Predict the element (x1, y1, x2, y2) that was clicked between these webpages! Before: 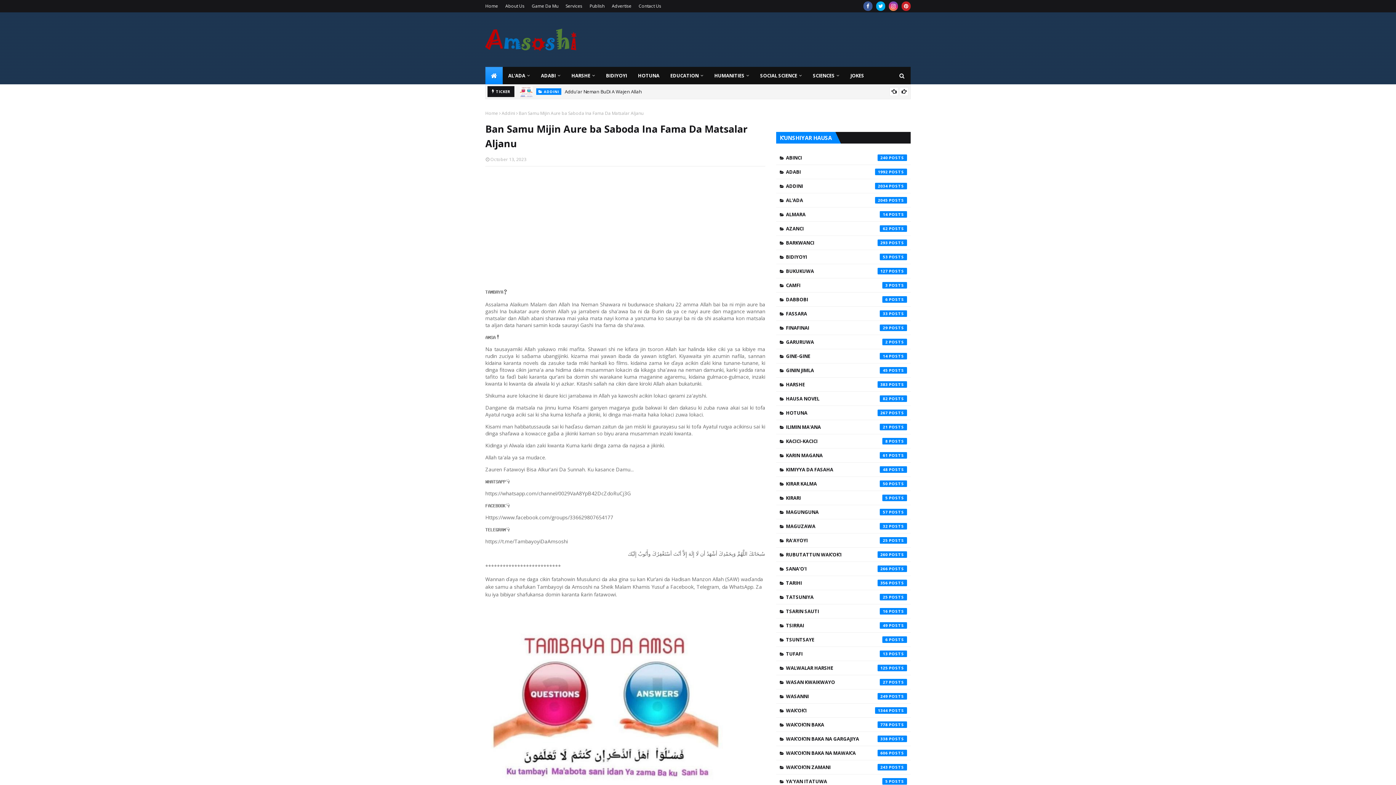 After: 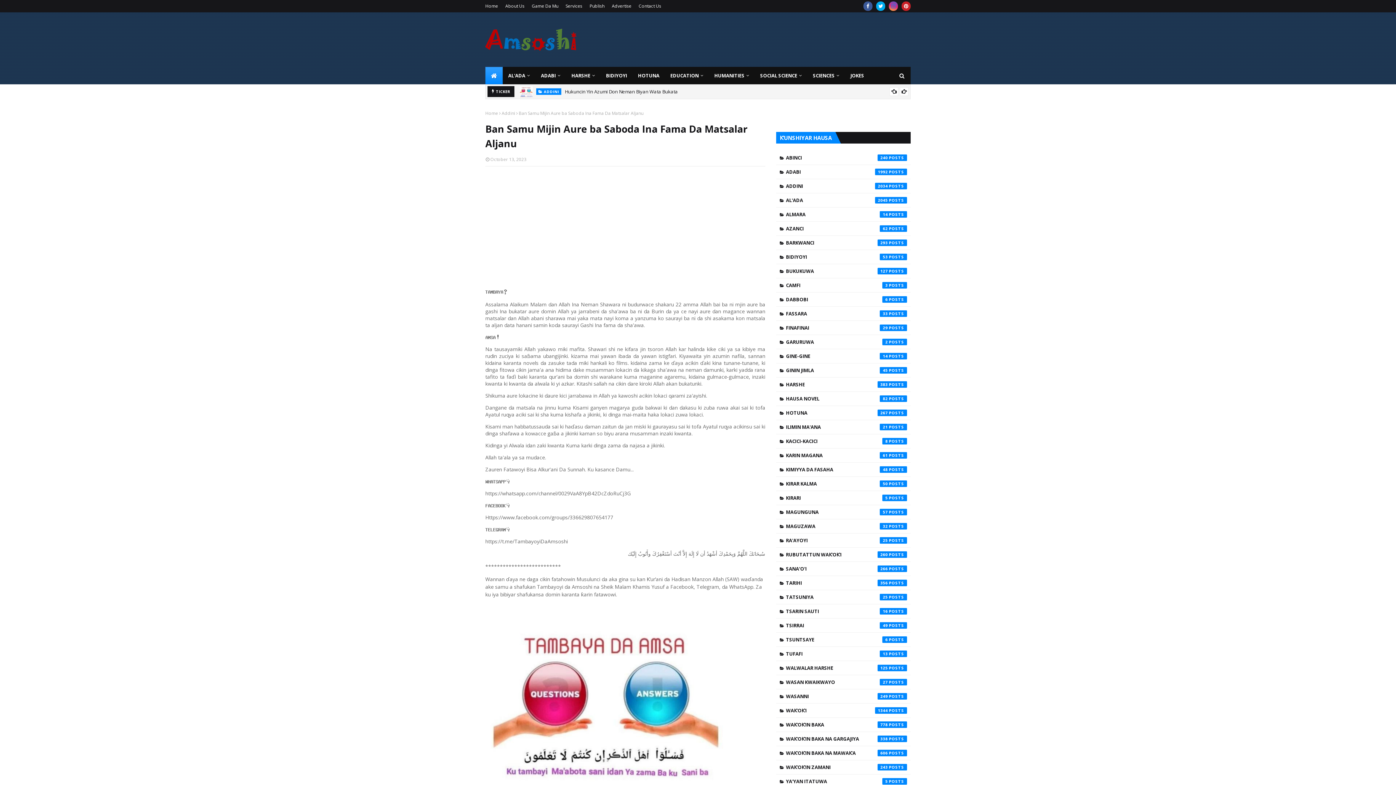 Action: bbox: (889, 1, 898, 10)